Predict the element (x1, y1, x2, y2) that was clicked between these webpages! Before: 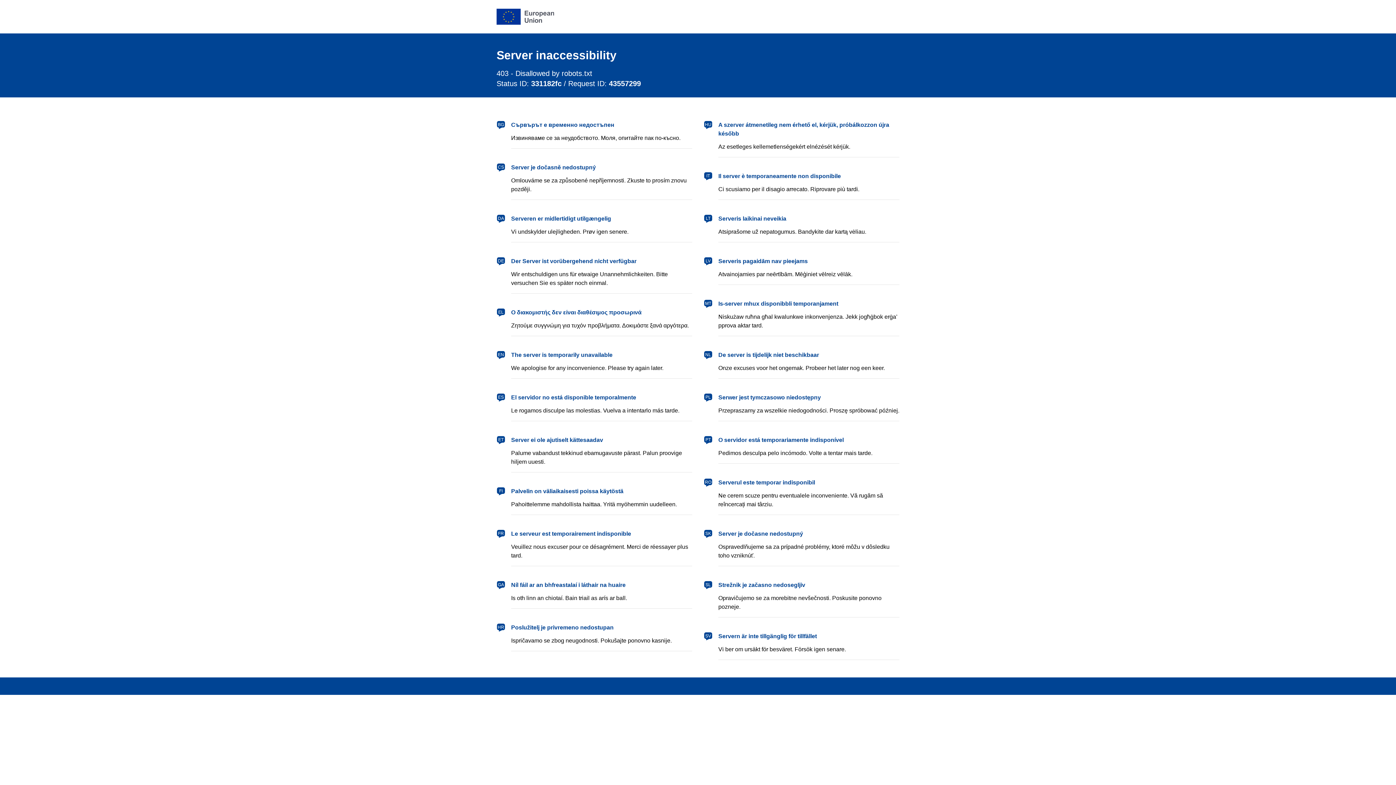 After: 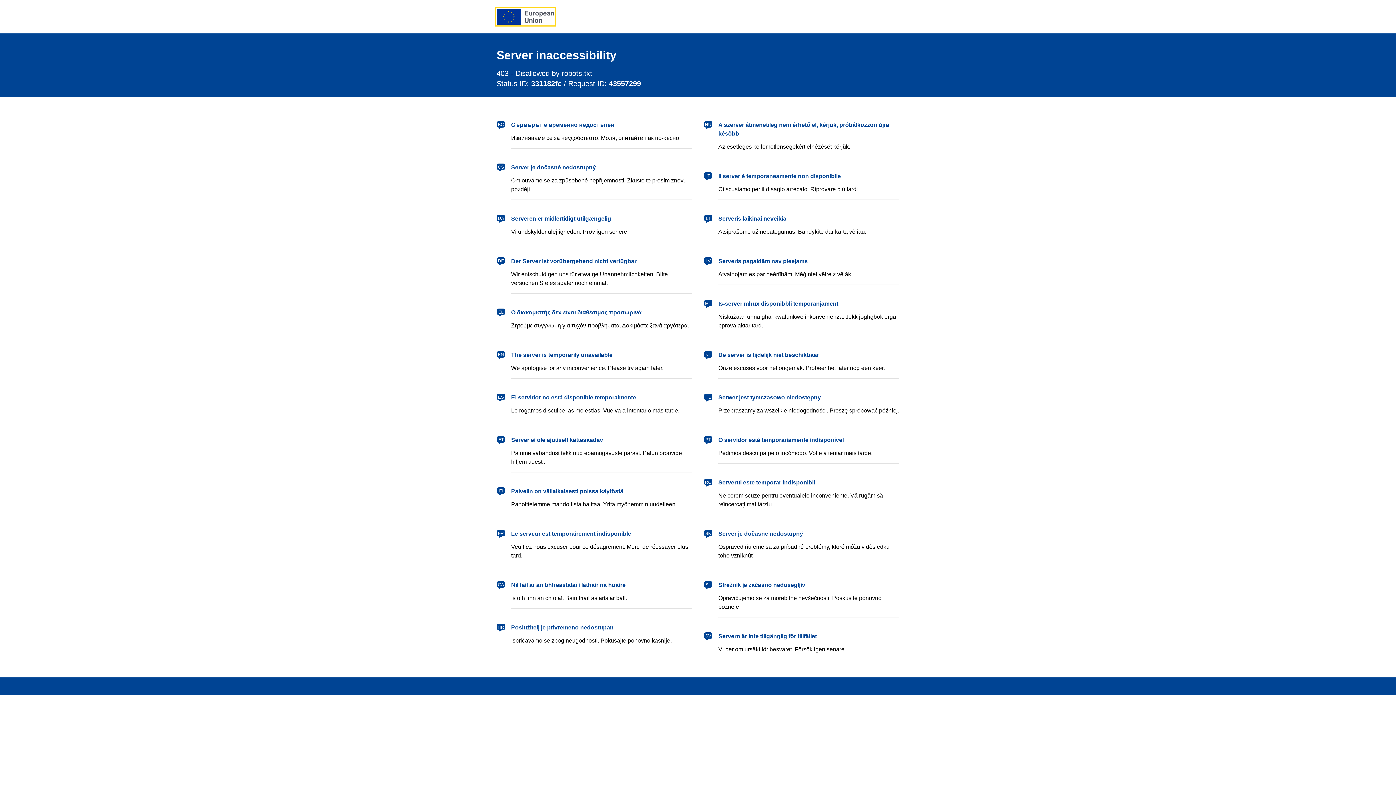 Action: label: European Union bbox: (496, 8, 554, 24)